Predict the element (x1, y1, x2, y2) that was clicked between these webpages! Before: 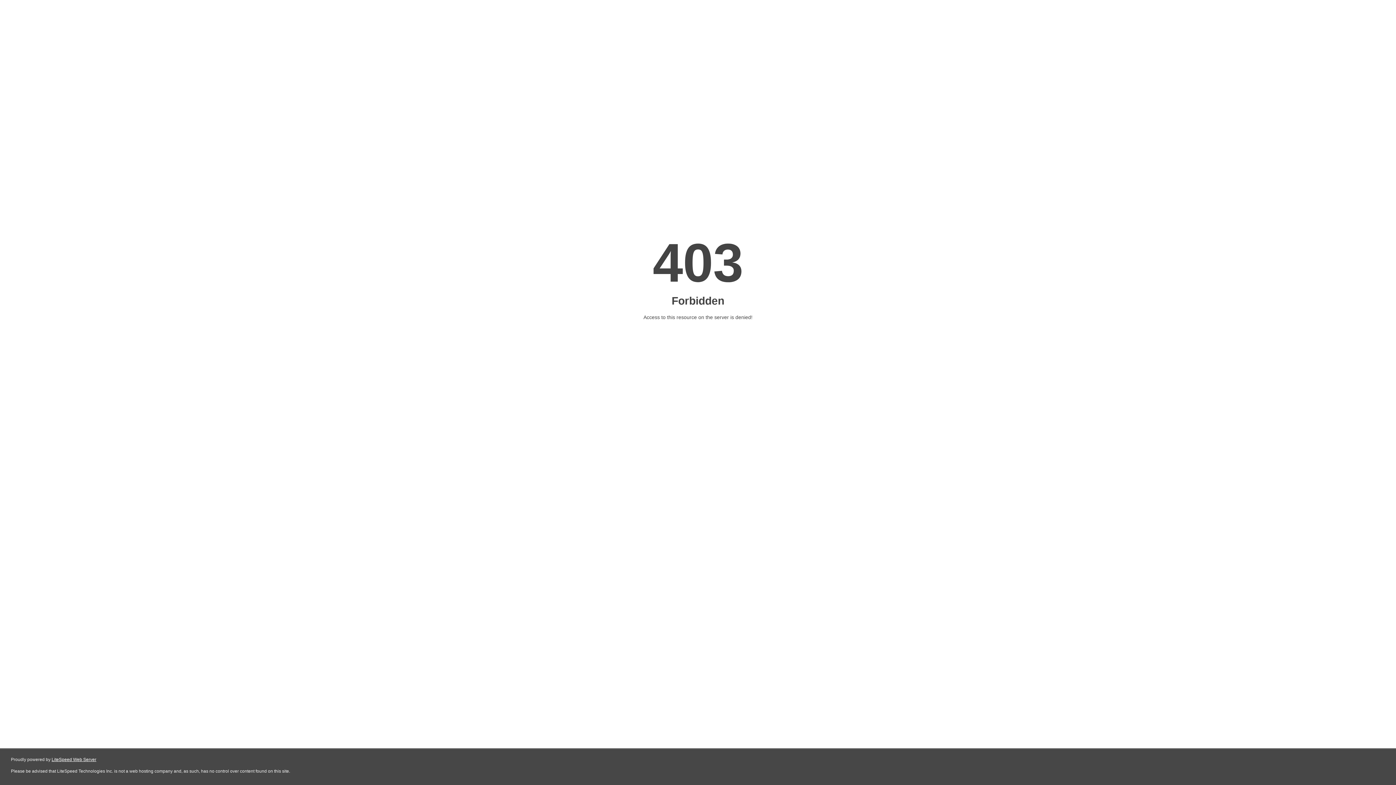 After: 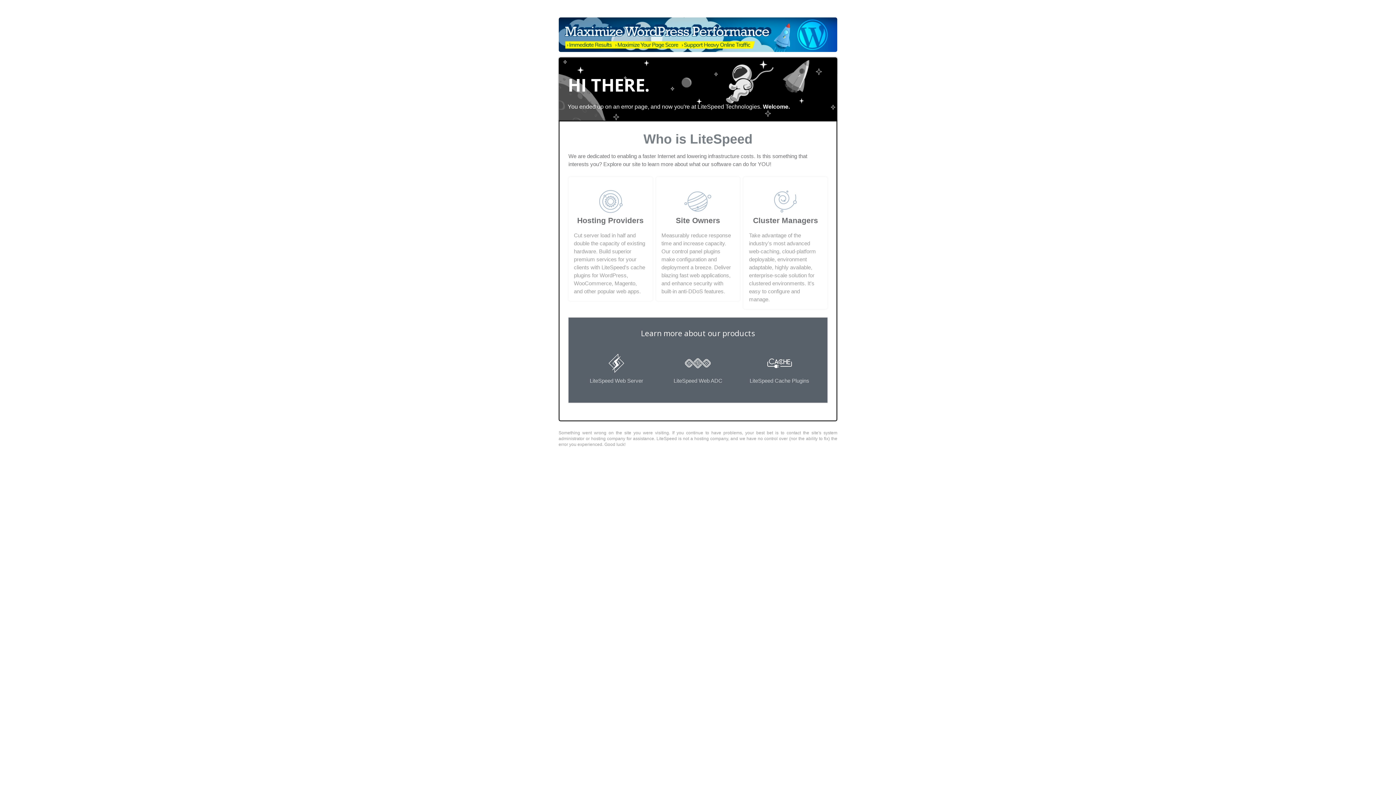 Action: bbox: (51, 757, 96, 762) label: LiteSpeed Web Server